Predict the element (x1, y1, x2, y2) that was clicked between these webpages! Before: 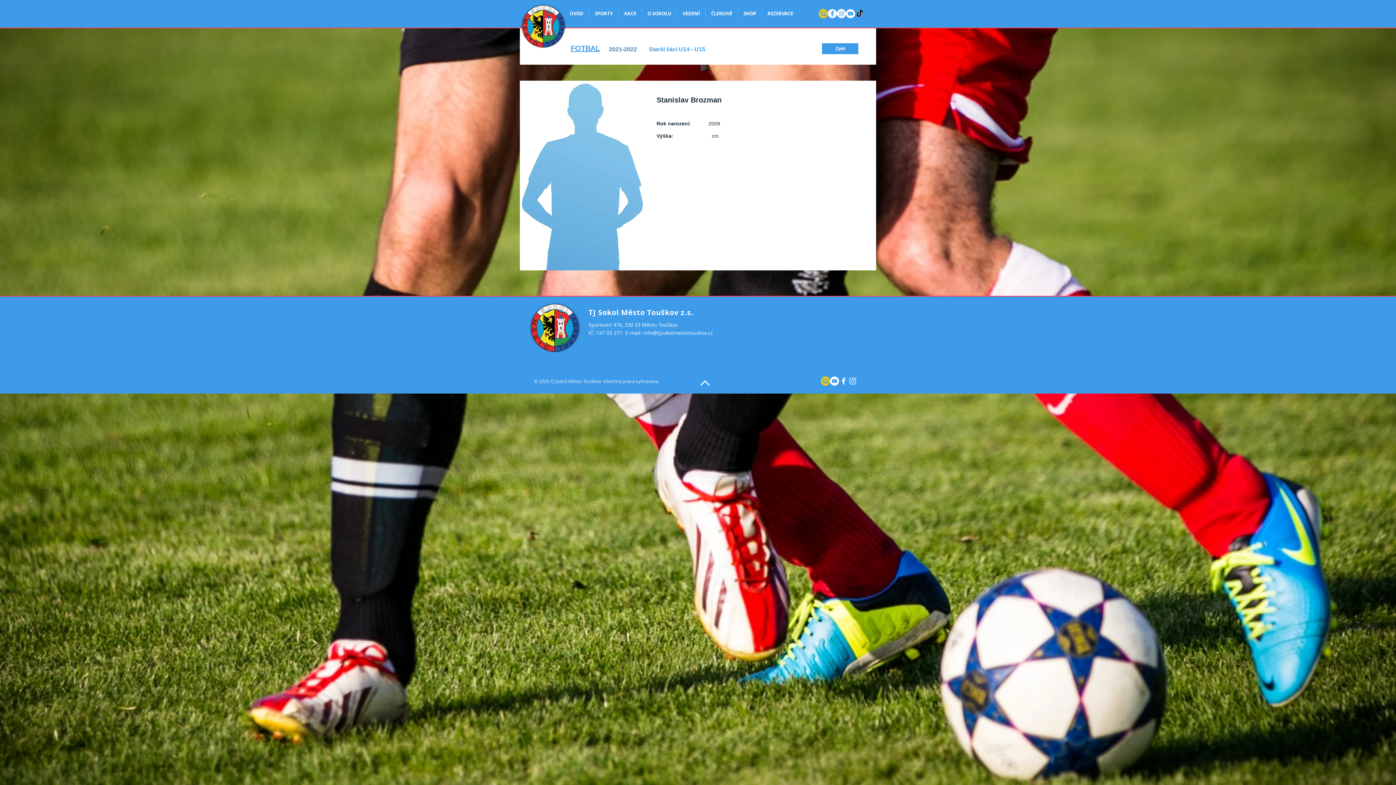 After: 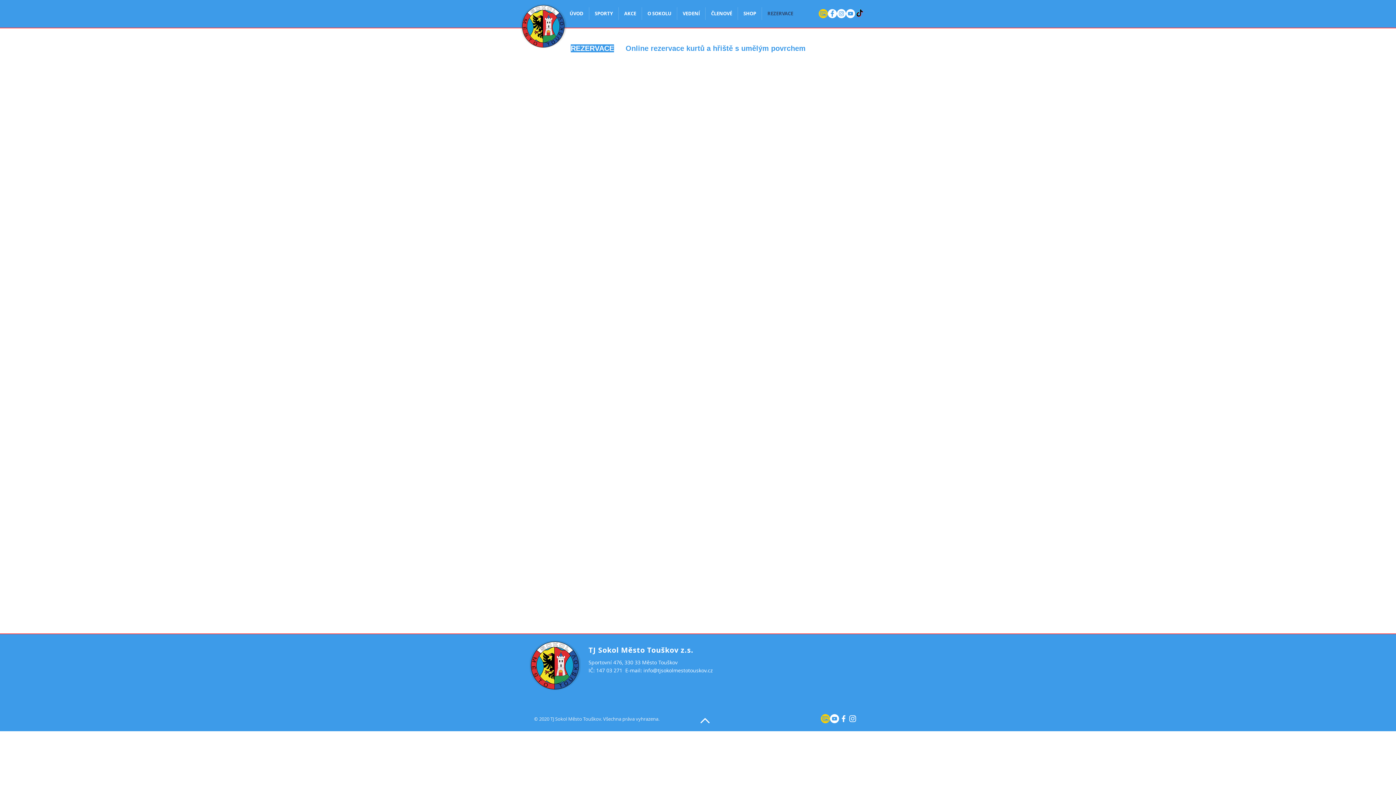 Action: label: REZERVACE bbox: (762, 7, 798, 20)